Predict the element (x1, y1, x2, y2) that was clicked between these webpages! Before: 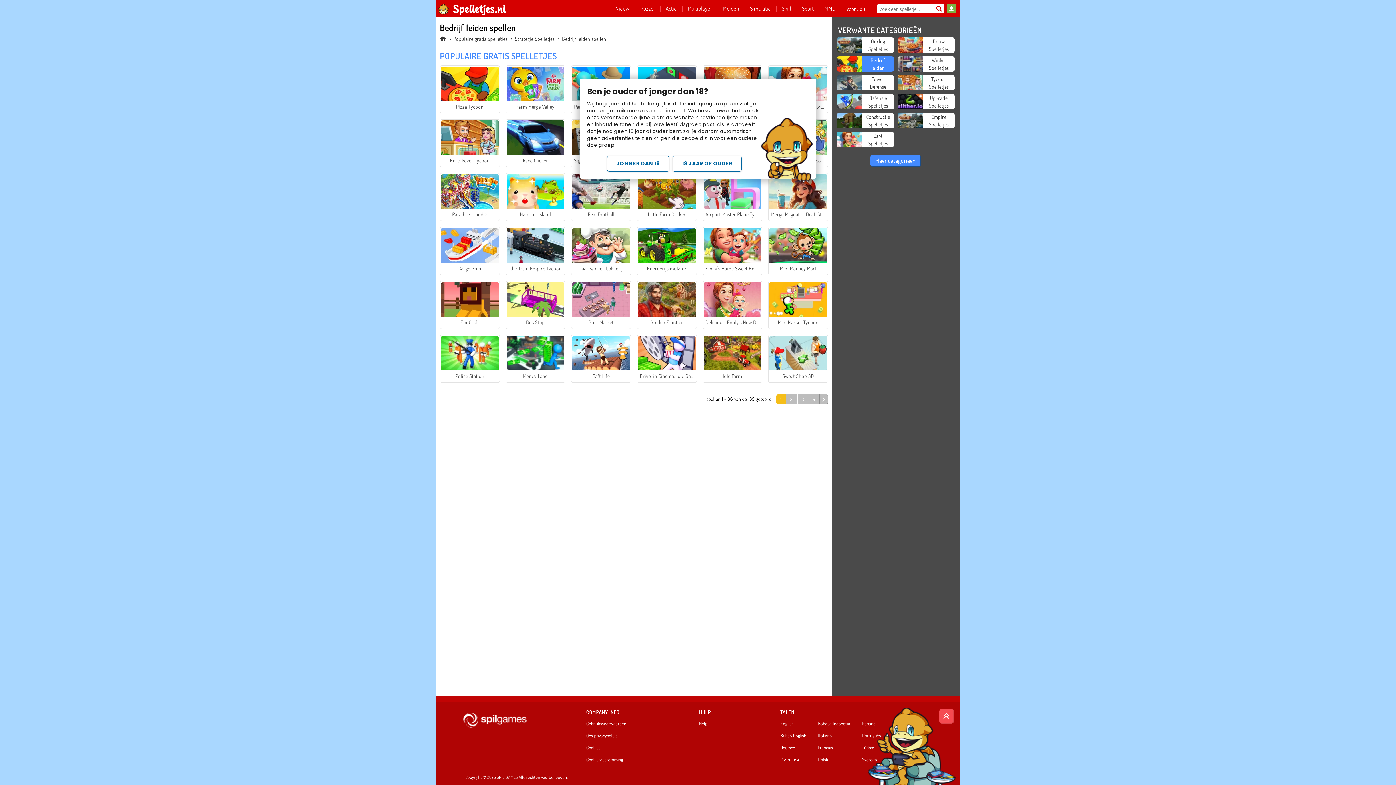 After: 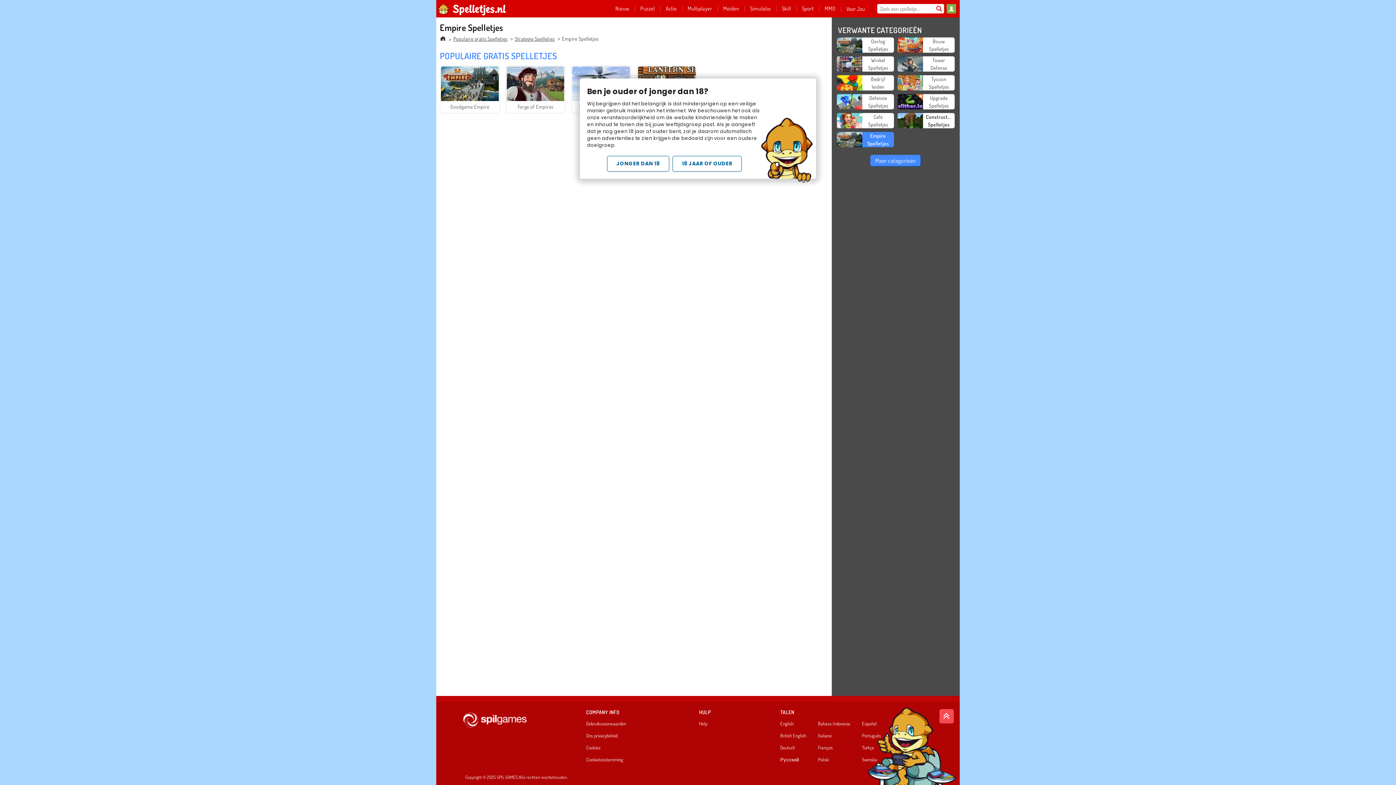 Action: bbox: (897, 113, 954, 128) label: Empire Spelletjes